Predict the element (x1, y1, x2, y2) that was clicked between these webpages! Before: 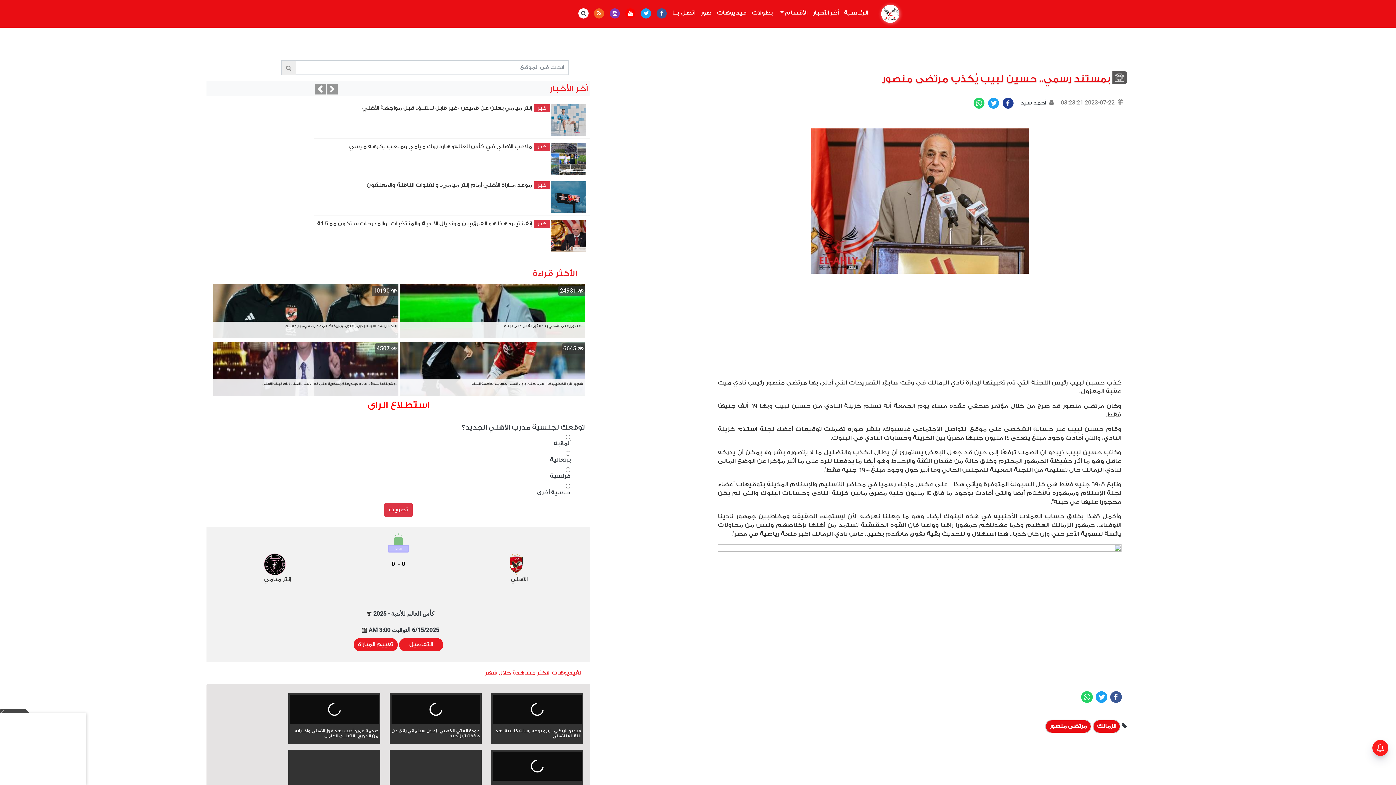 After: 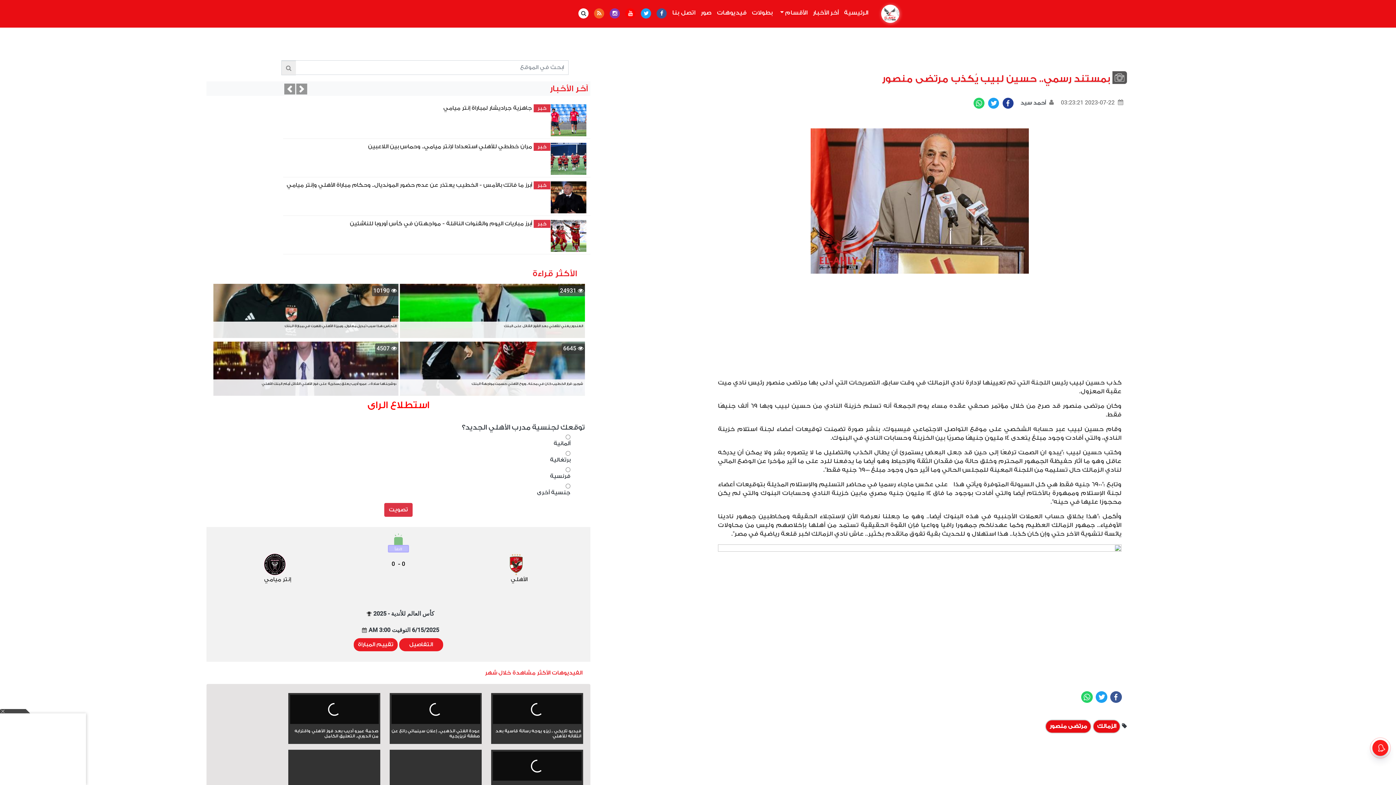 Action: bbox: (622, 5, 636, 22)